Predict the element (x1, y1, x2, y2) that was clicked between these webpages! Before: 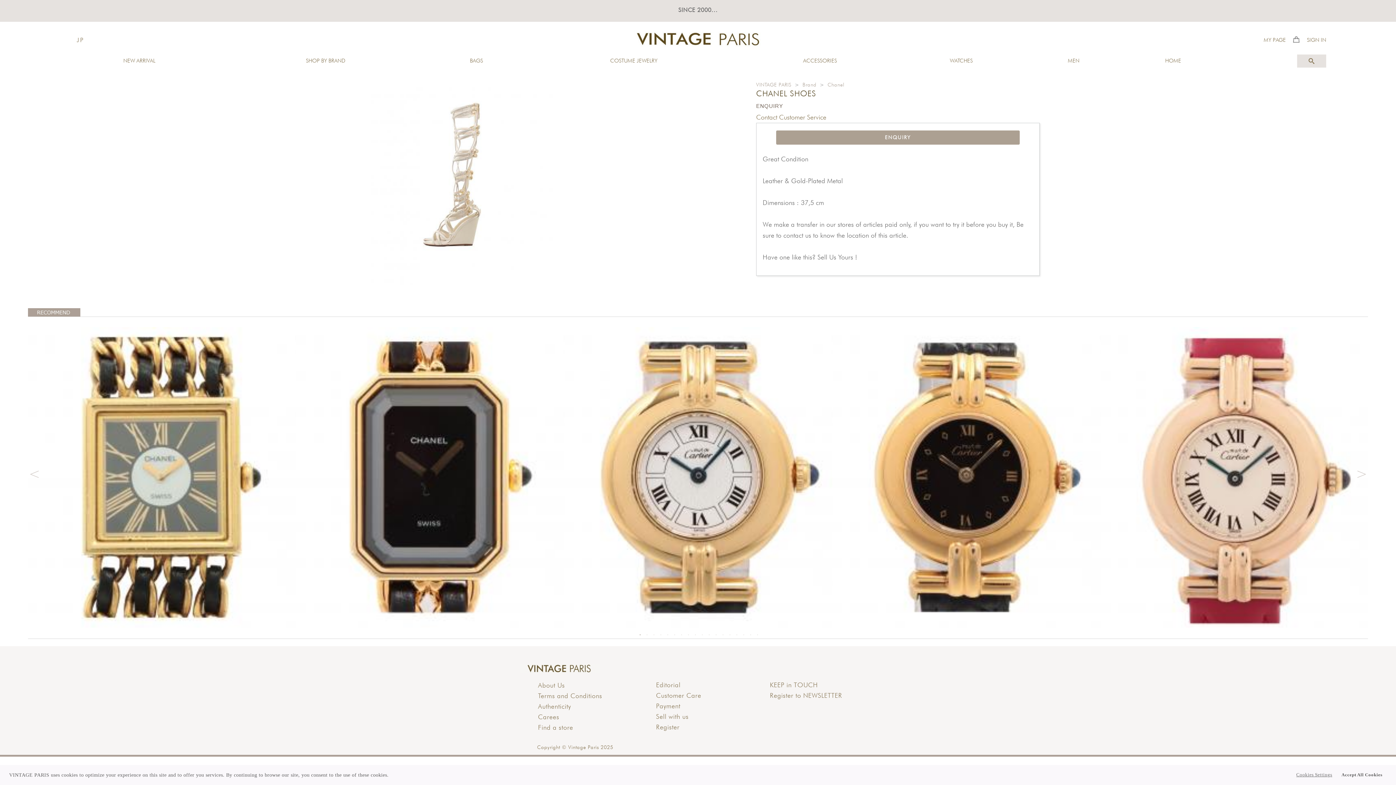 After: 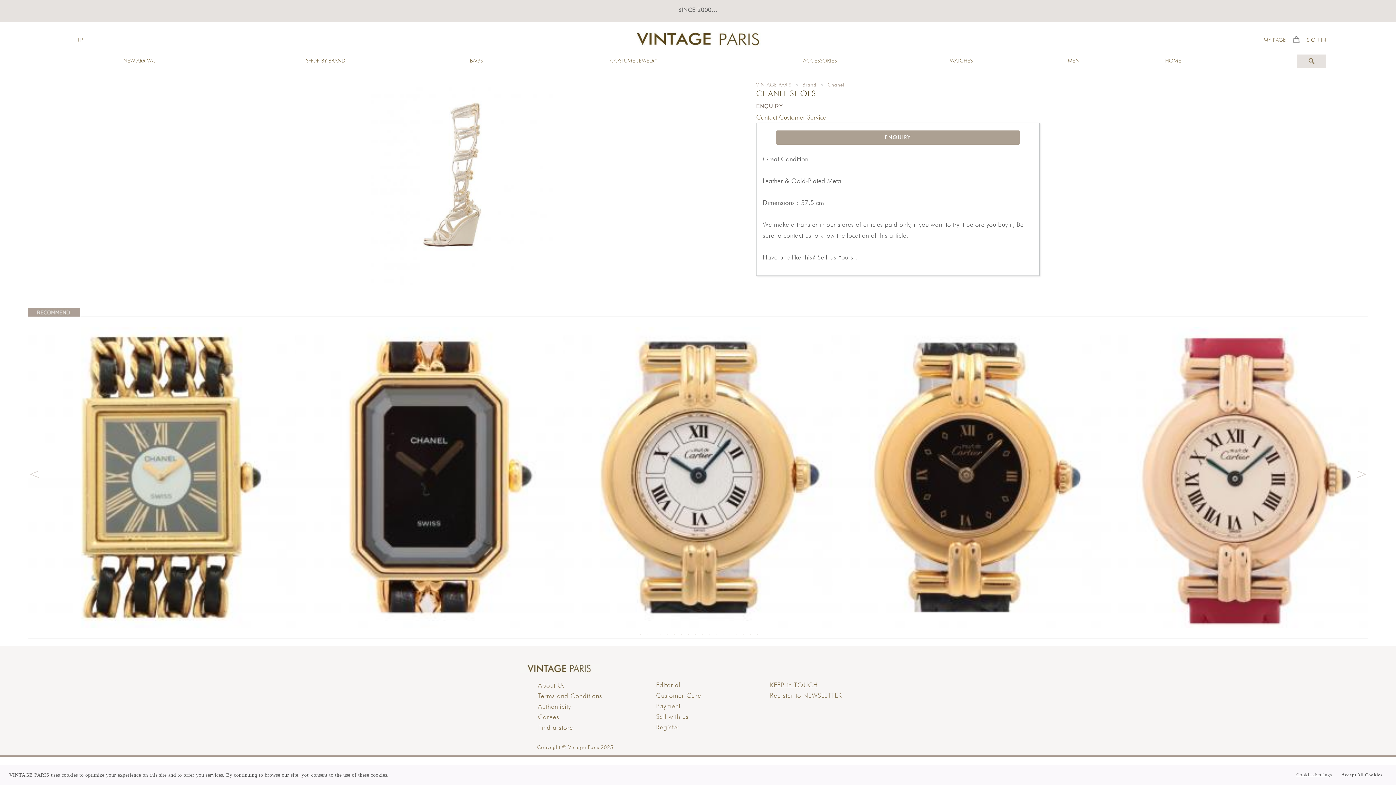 Action: label: KEEP in TOUCH bbox: (770, 681, 818, 688)